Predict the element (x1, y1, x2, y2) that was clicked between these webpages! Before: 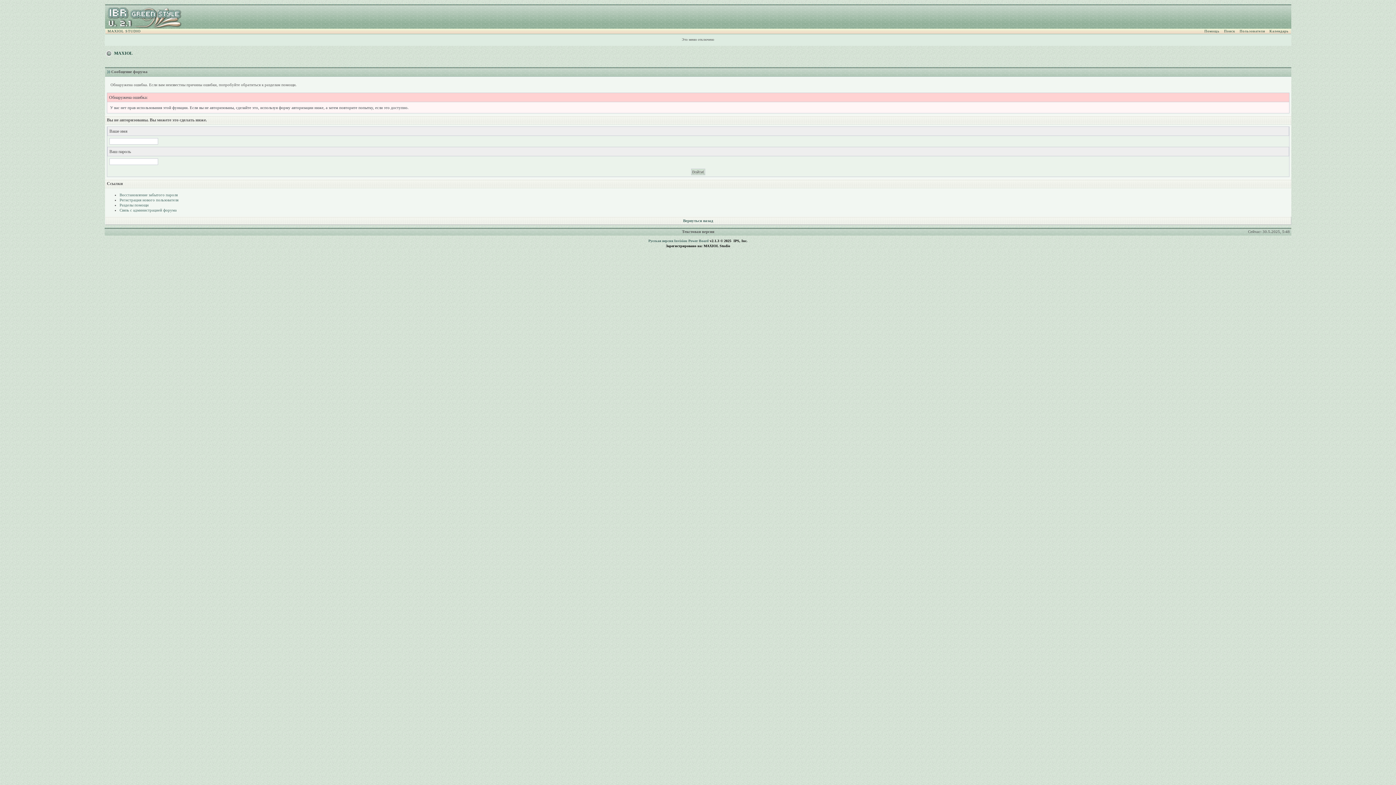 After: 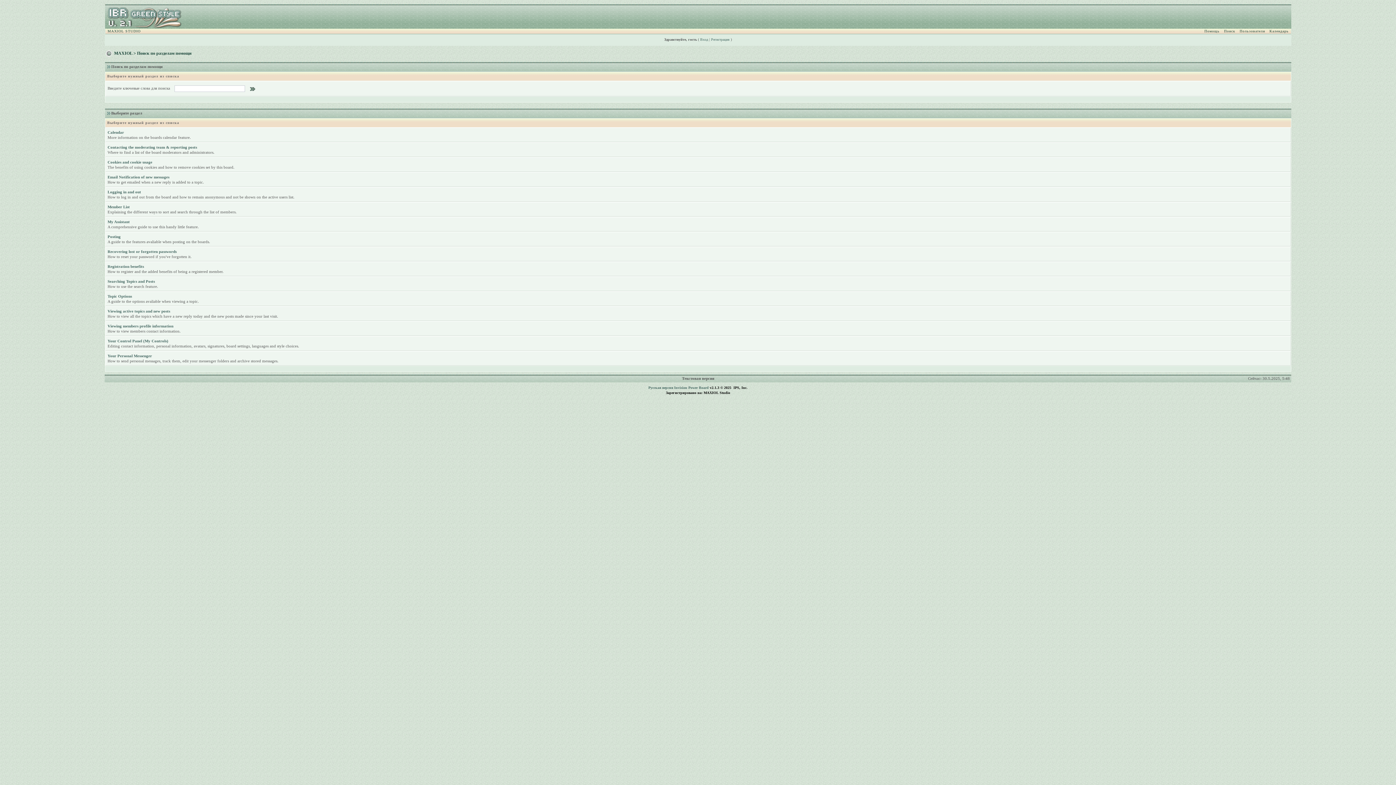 Action: bbox: (119, 202, 148, 207) label: Разделы помощи